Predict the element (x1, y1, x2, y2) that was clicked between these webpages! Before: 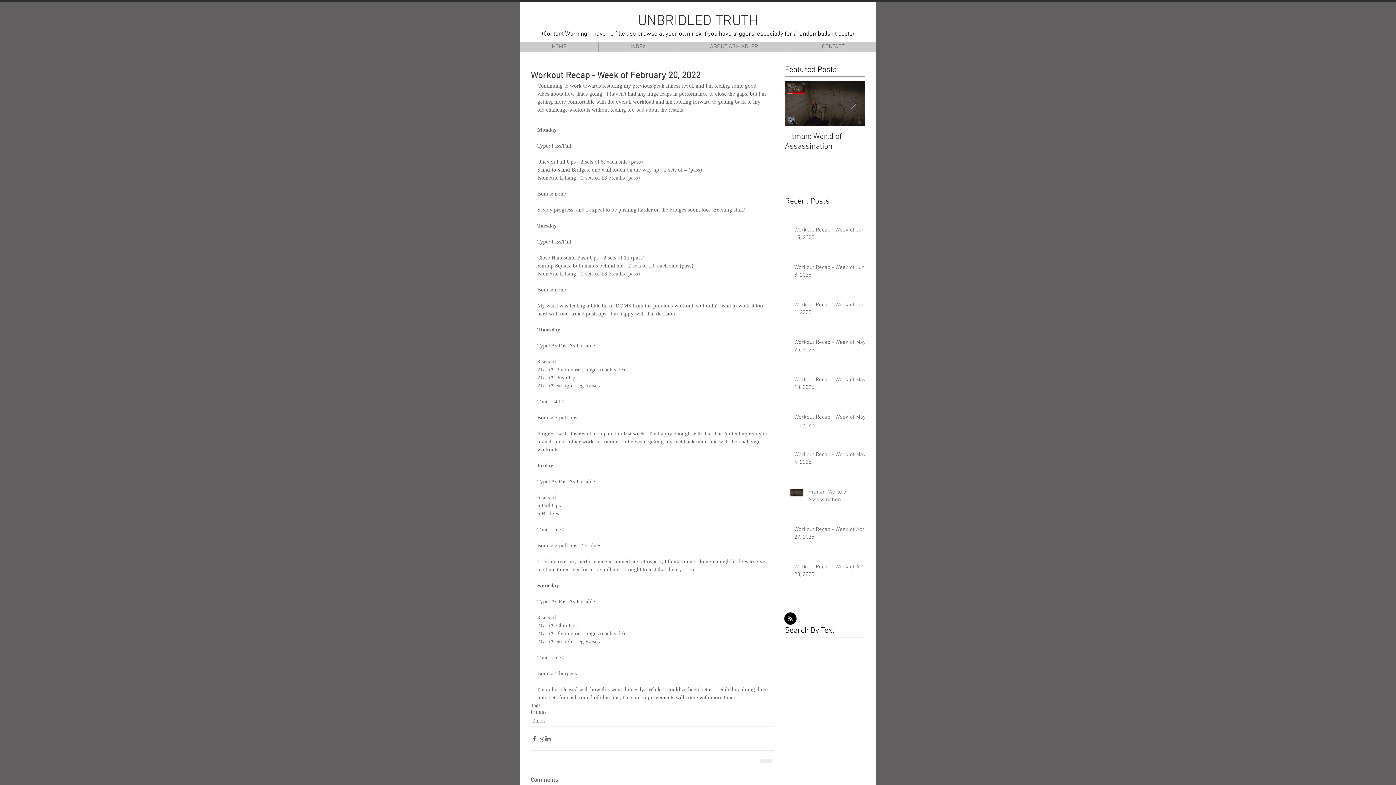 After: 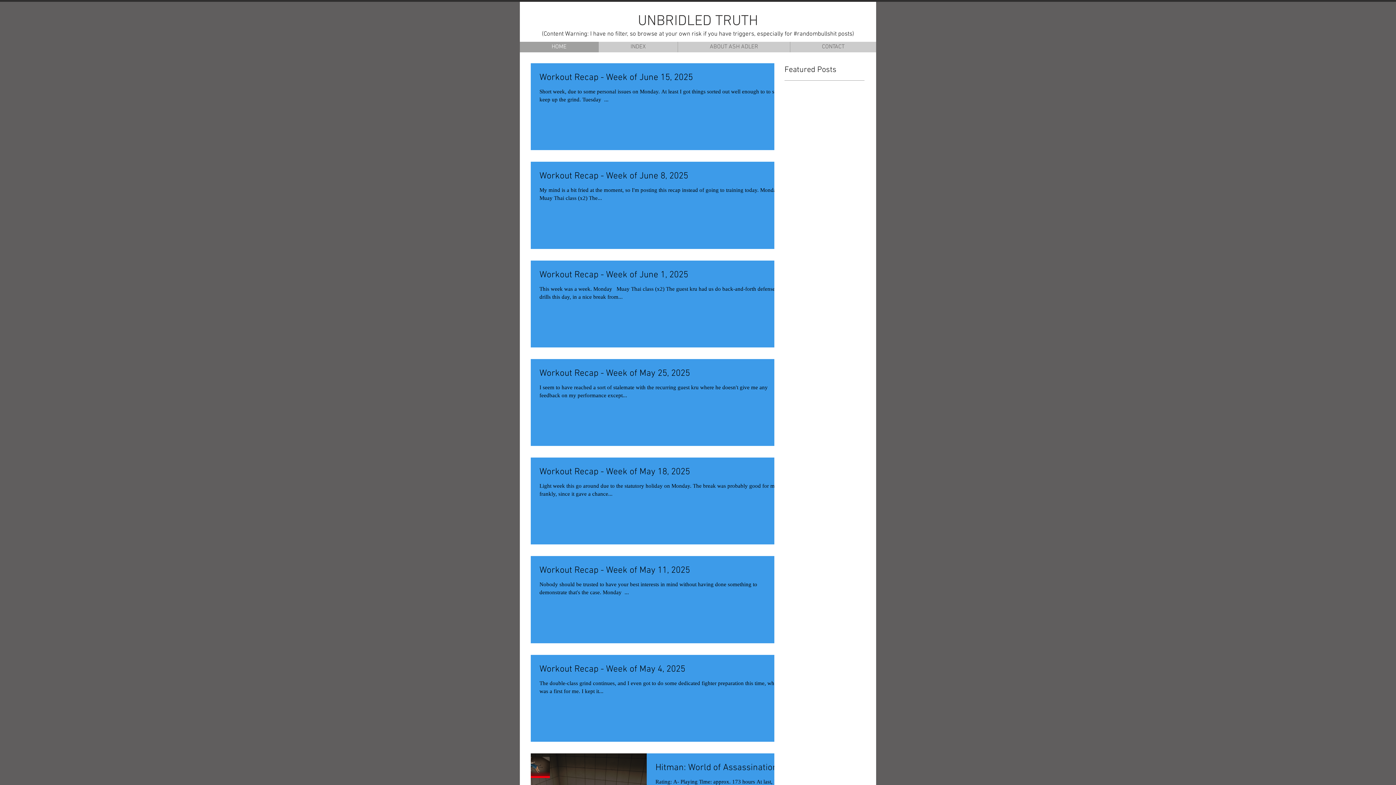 Action: label: HOME bbox: (520, 41, 598, 52)